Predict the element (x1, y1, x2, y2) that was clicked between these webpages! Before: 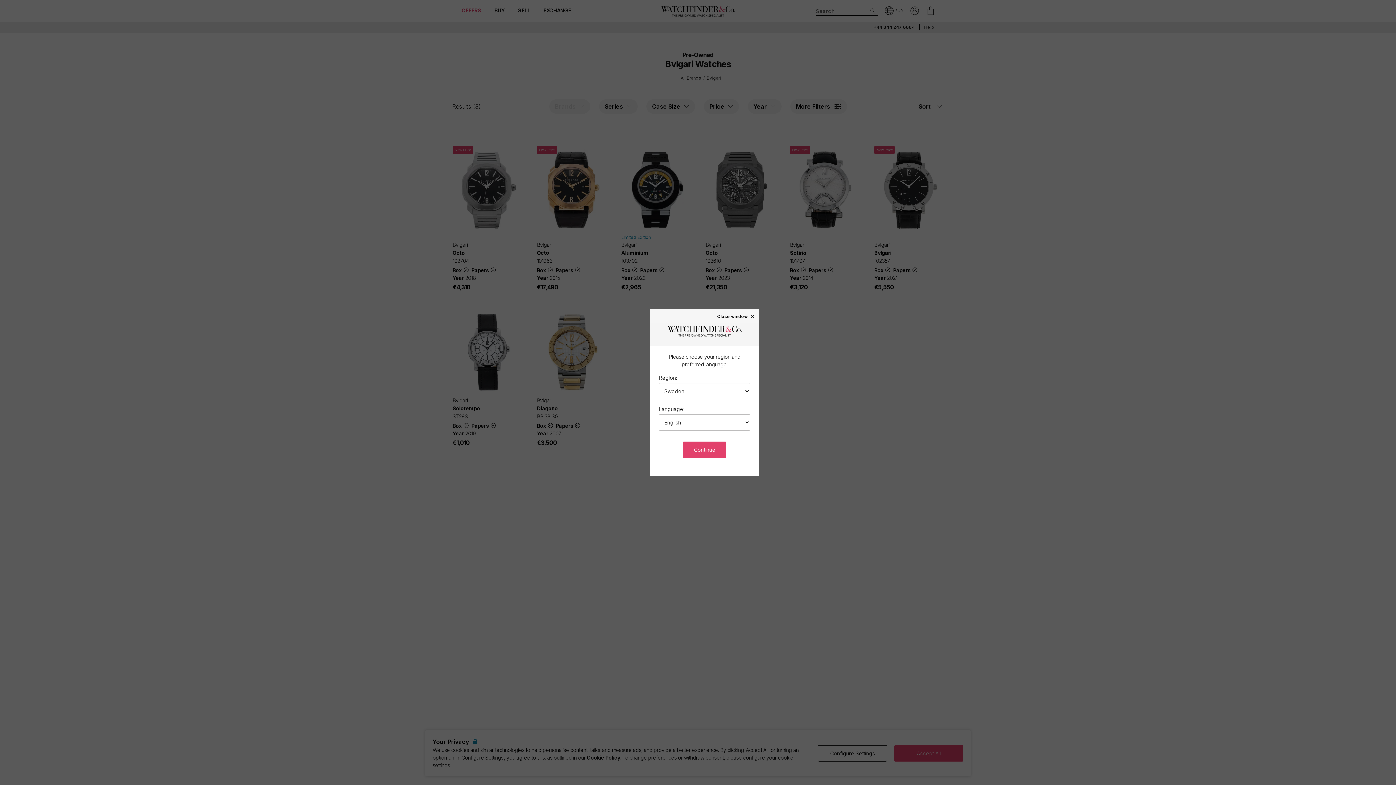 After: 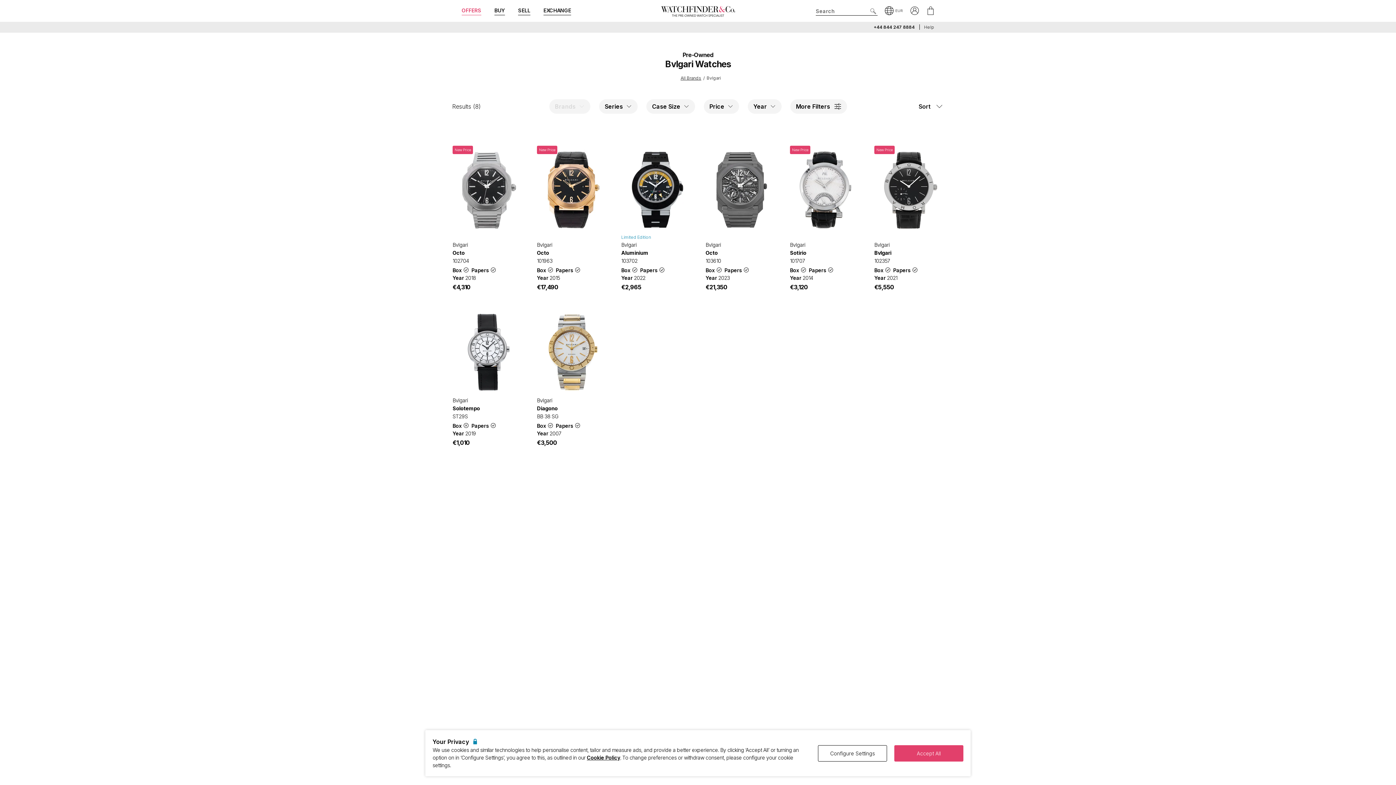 Action: label: Close window × bbox: (717, 313, 755, 318)